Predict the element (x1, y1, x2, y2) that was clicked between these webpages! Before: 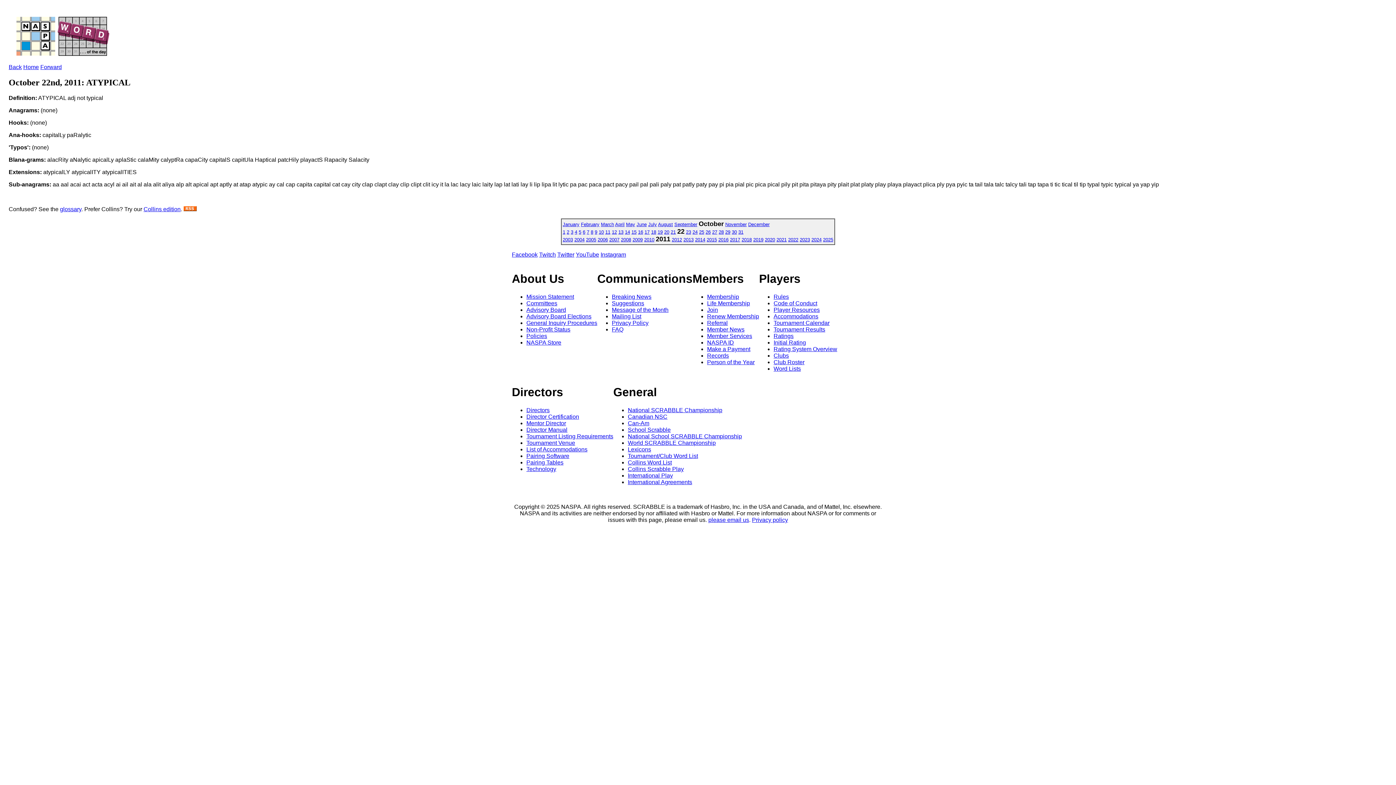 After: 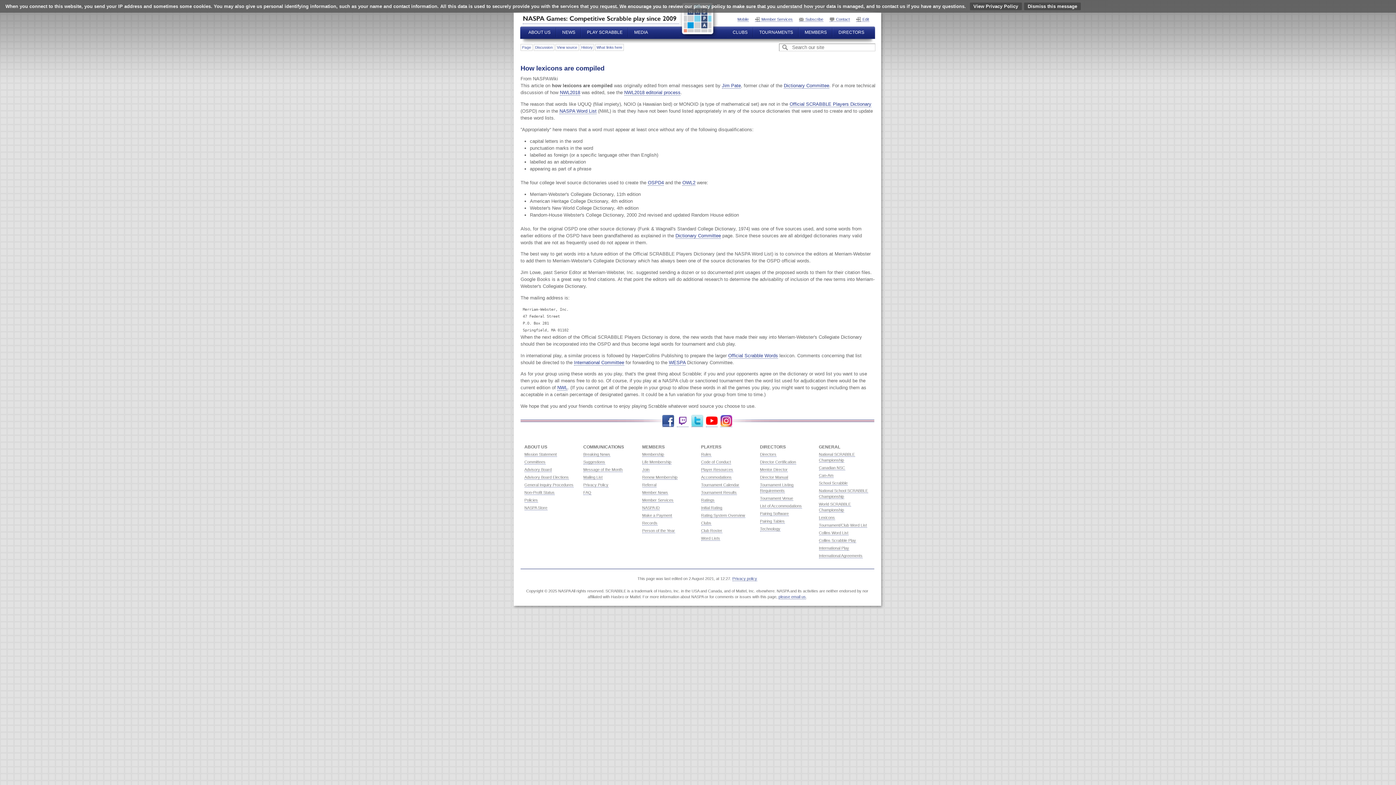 Action: bbox: (628, 446, 651, 452) label: Lexicons